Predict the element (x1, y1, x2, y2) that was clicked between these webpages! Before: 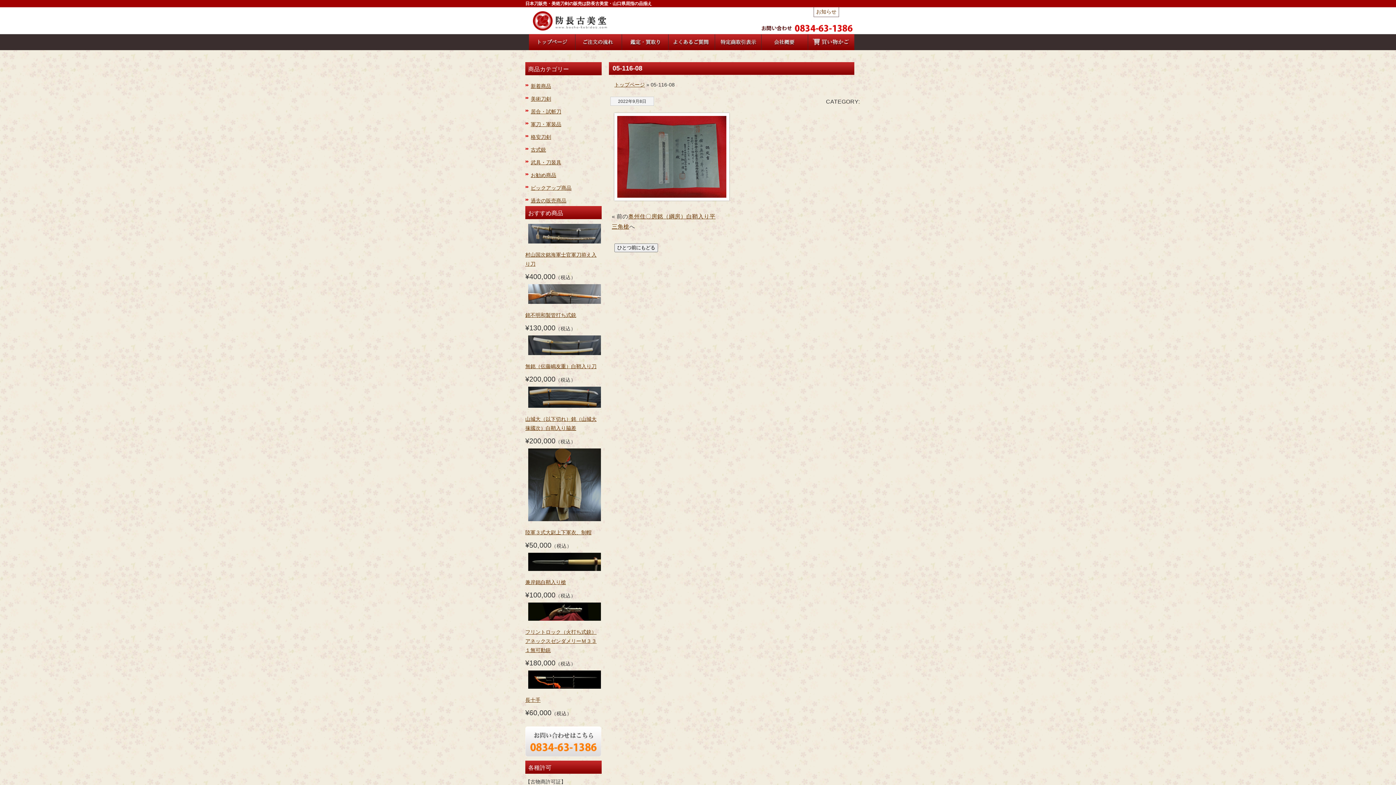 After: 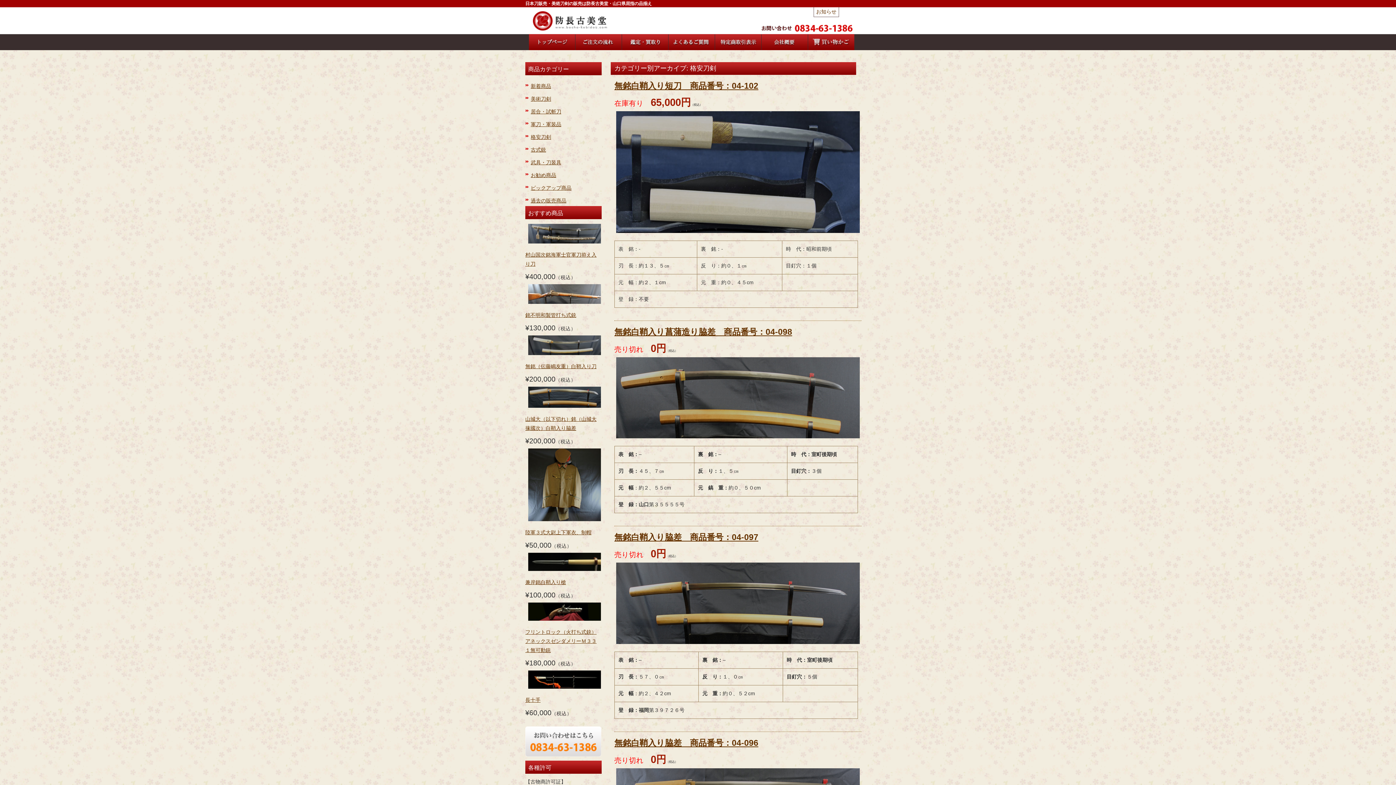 Action: label: 格安刀剣 bbox: (530, 134, 551, 140)